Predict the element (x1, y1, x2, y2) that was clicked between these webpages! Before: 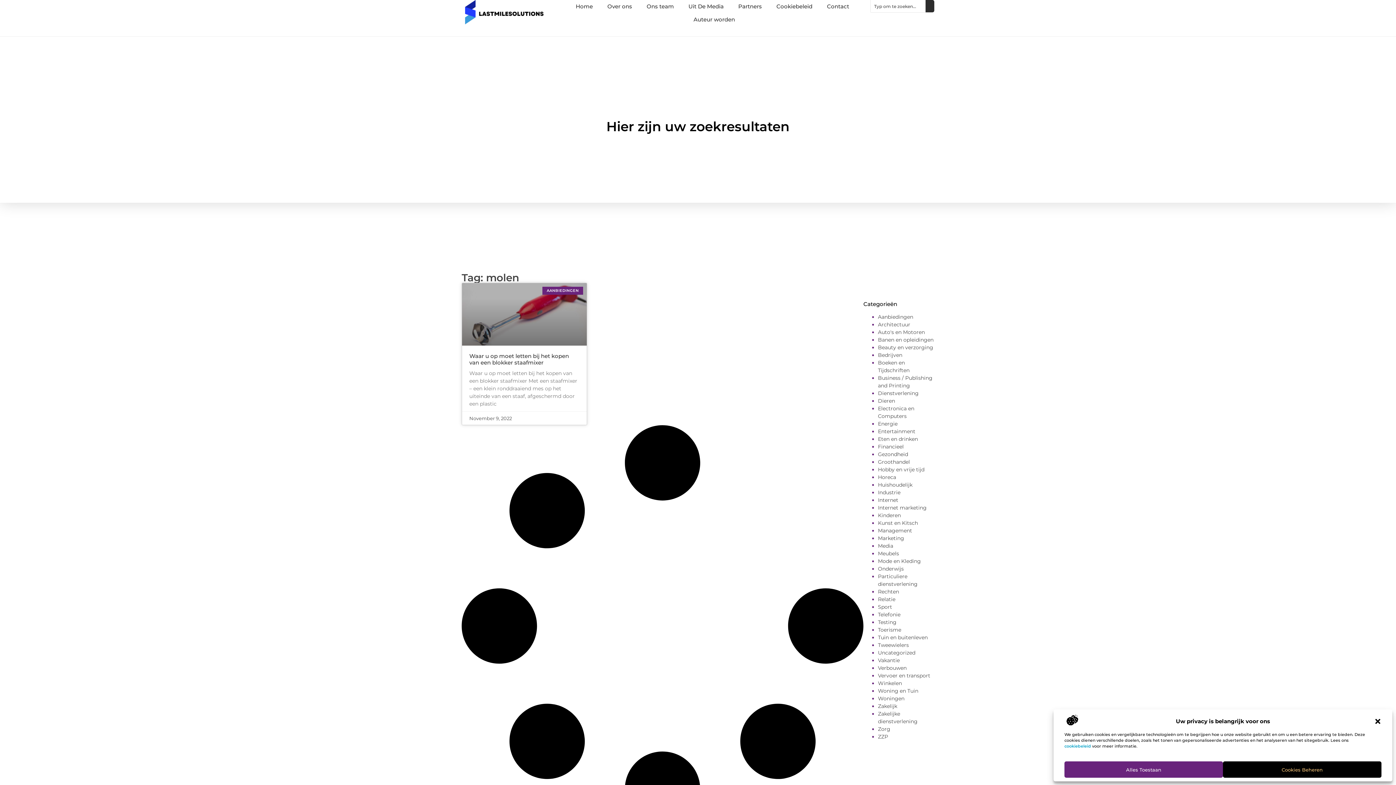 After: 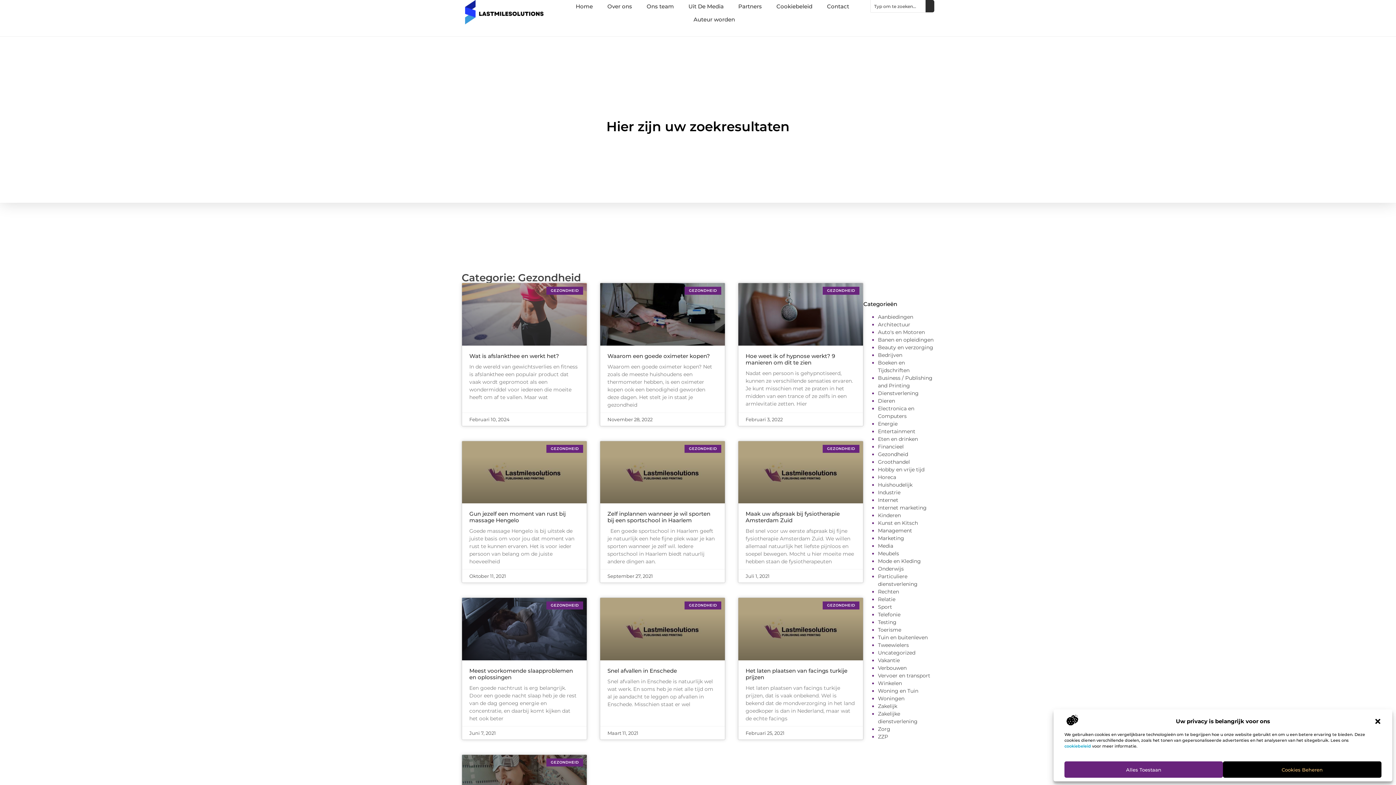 Action: label: Gezondheid bbox: (878, 451, 908, 457)